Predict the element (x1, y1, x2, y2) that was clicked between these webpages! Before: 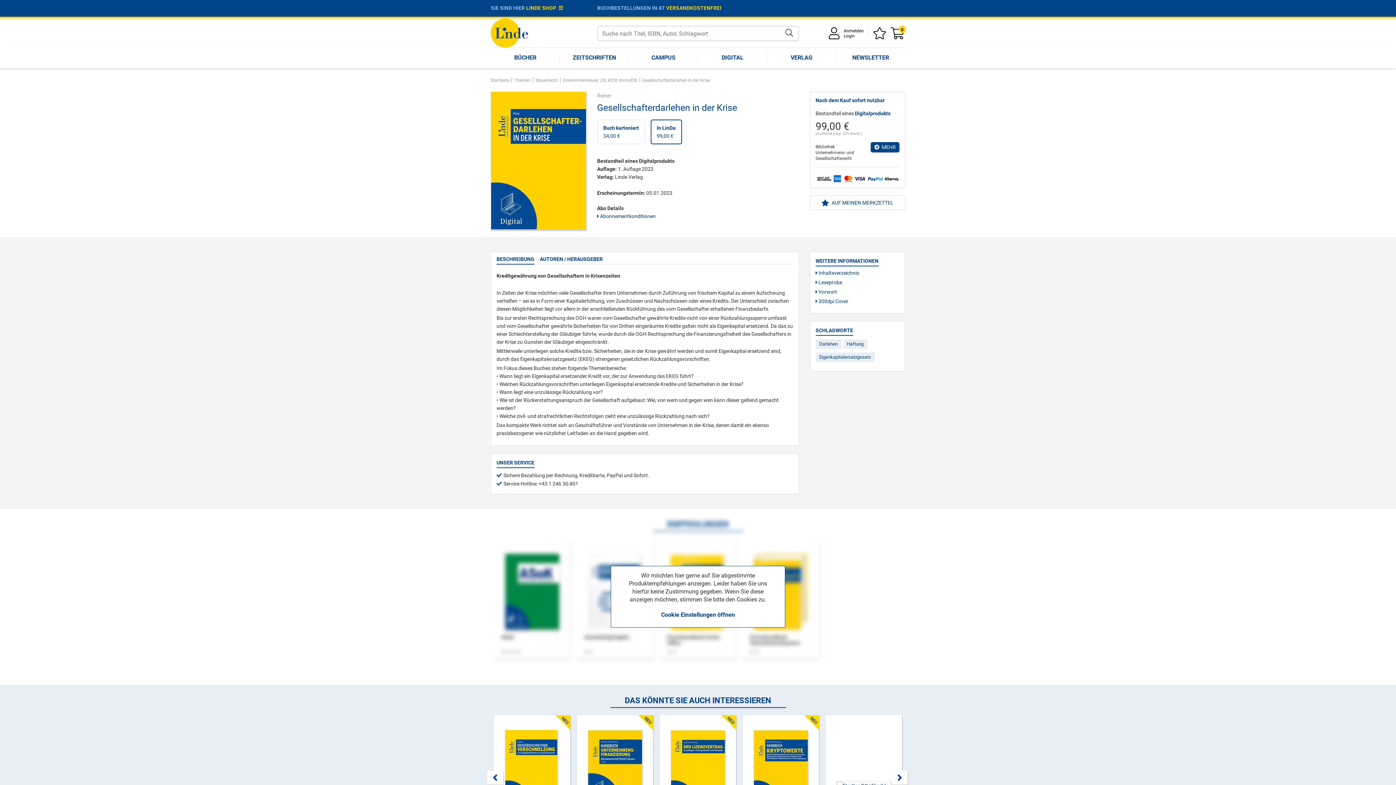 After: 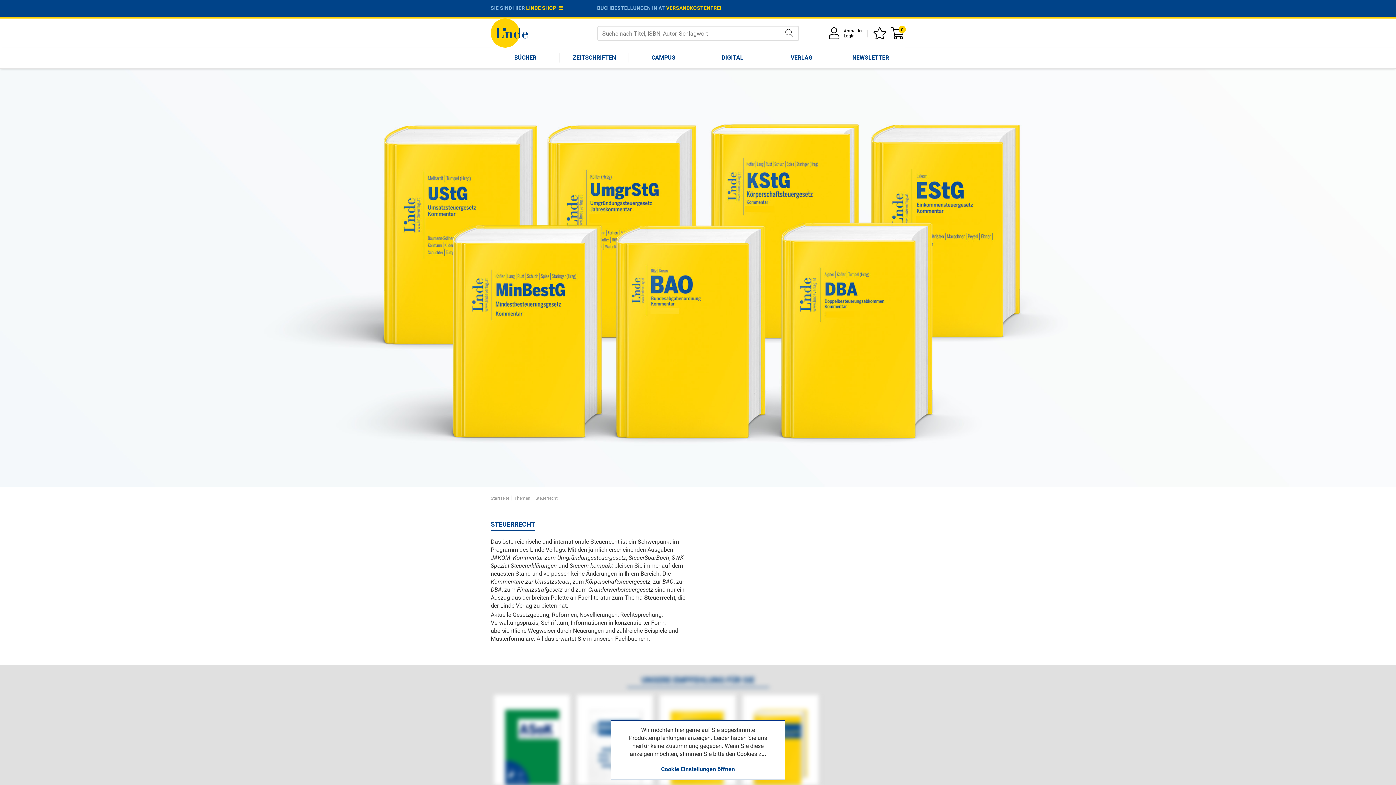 Action: bbox: (535, 77, 557, 82) label: Steuerrecht